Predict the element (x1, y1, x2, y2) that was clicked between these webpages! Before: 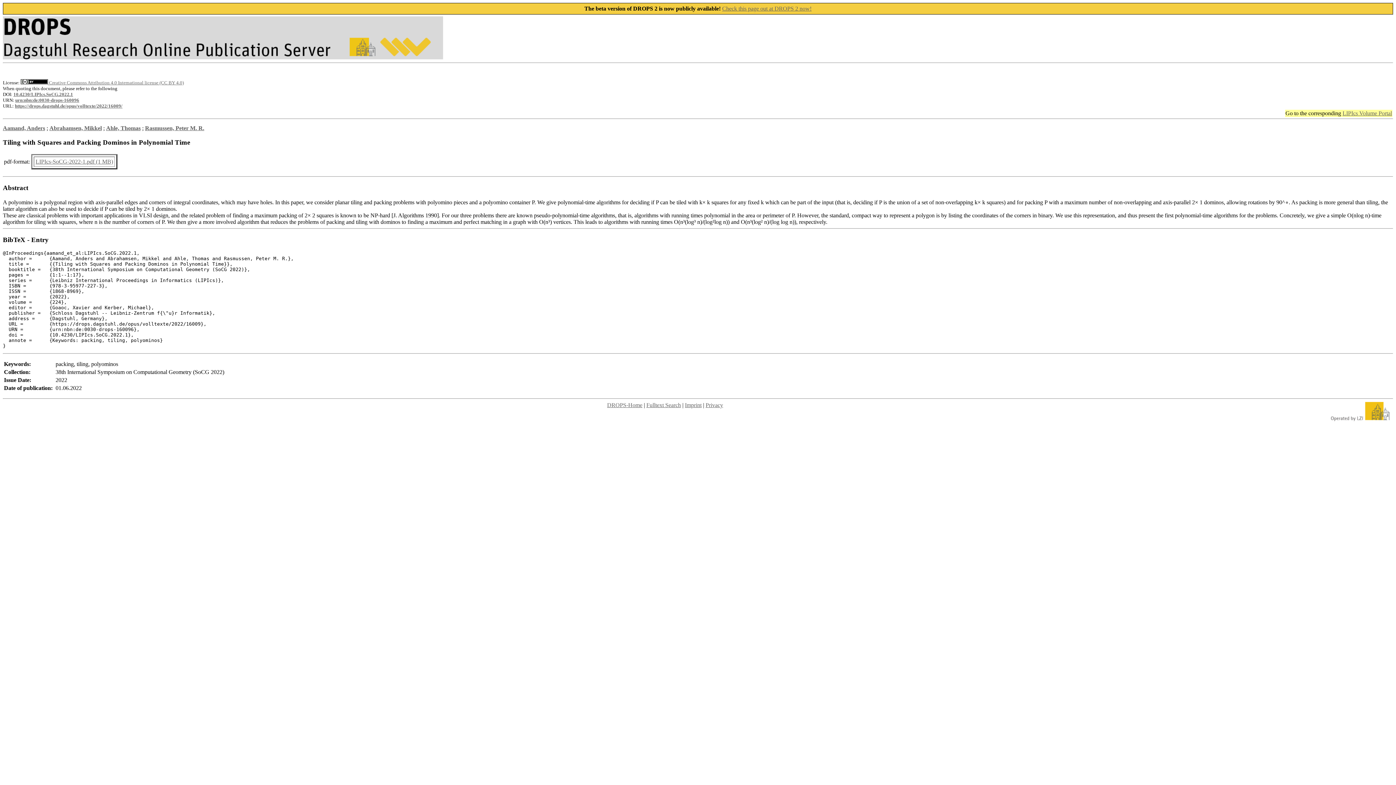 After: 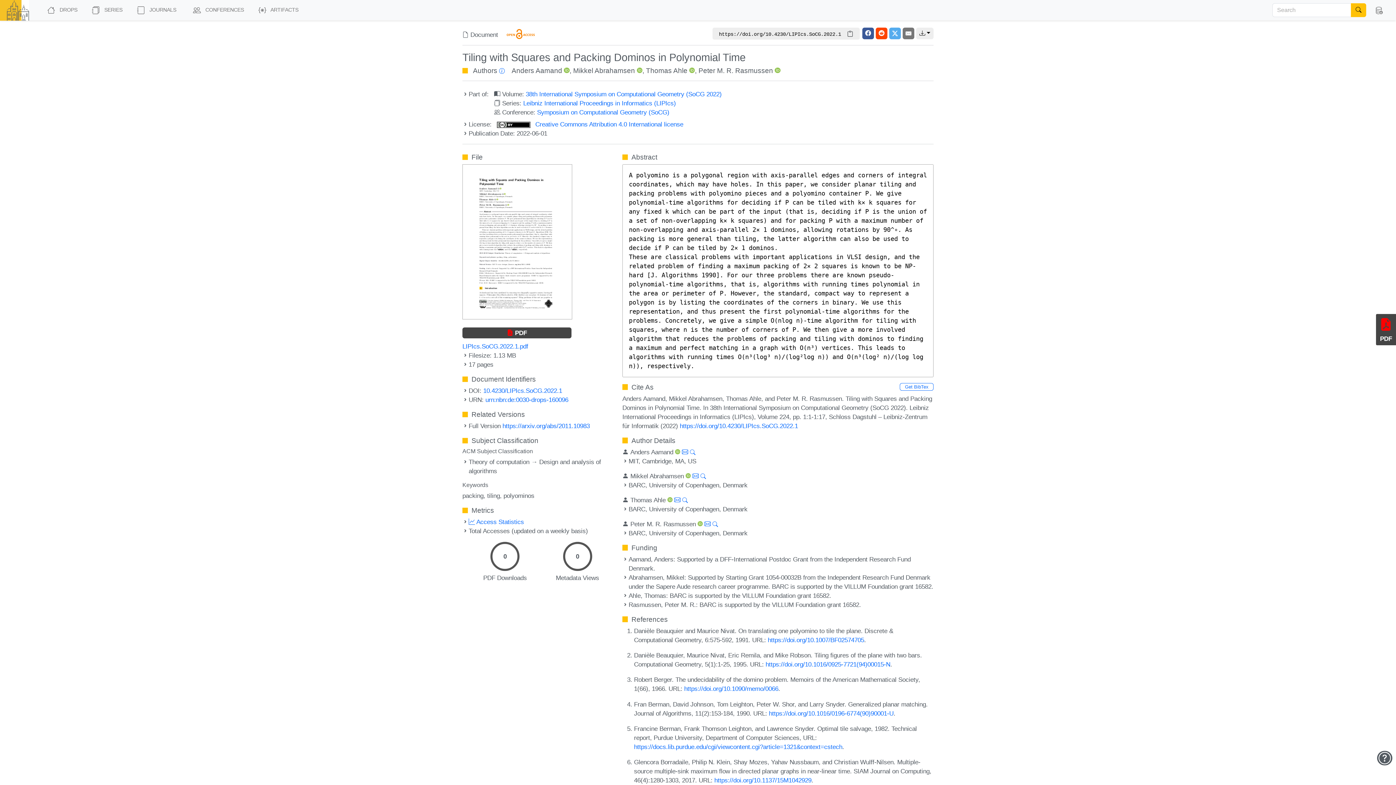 Action: bbox: (14, 103, 122, 108) label: https://drops.dagstuhl.de/opus/volltexte/2022/16009/